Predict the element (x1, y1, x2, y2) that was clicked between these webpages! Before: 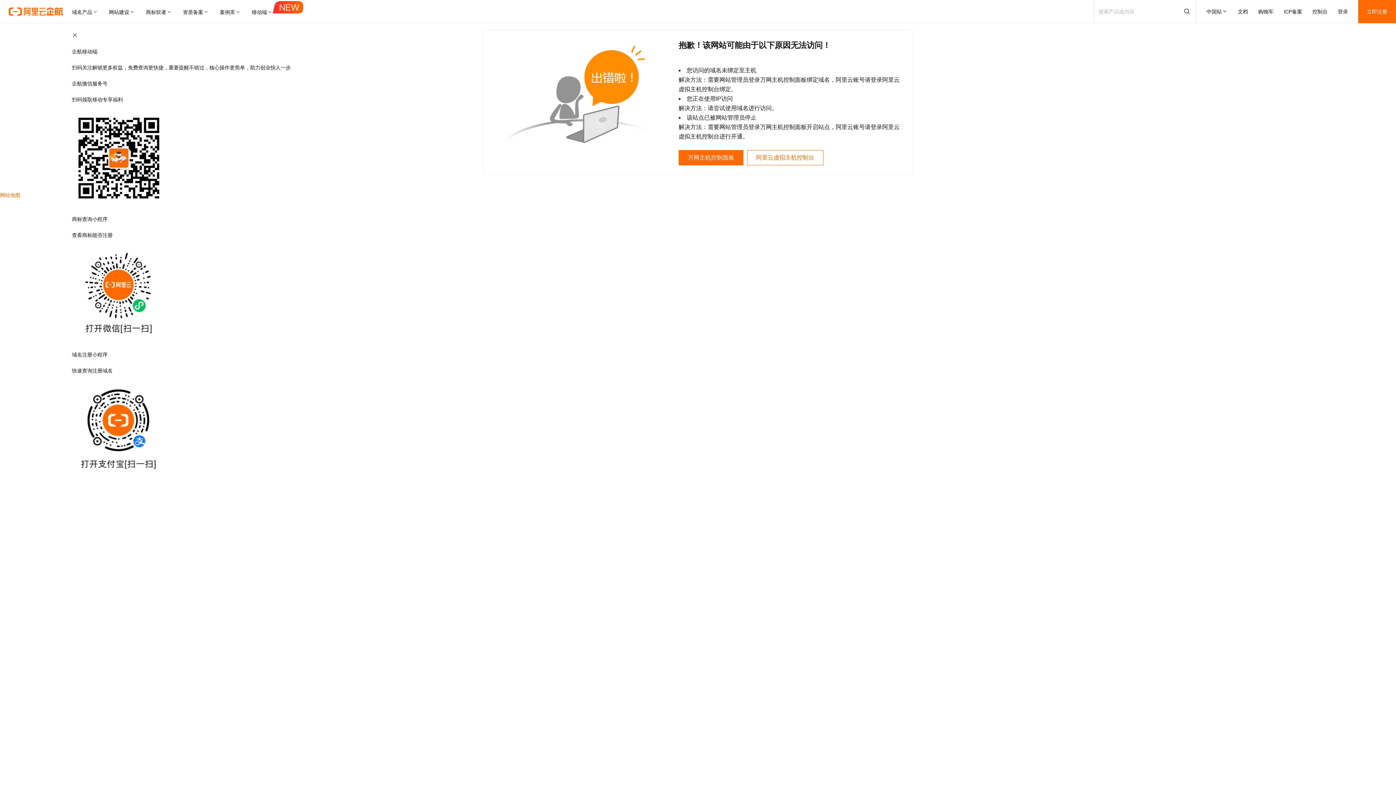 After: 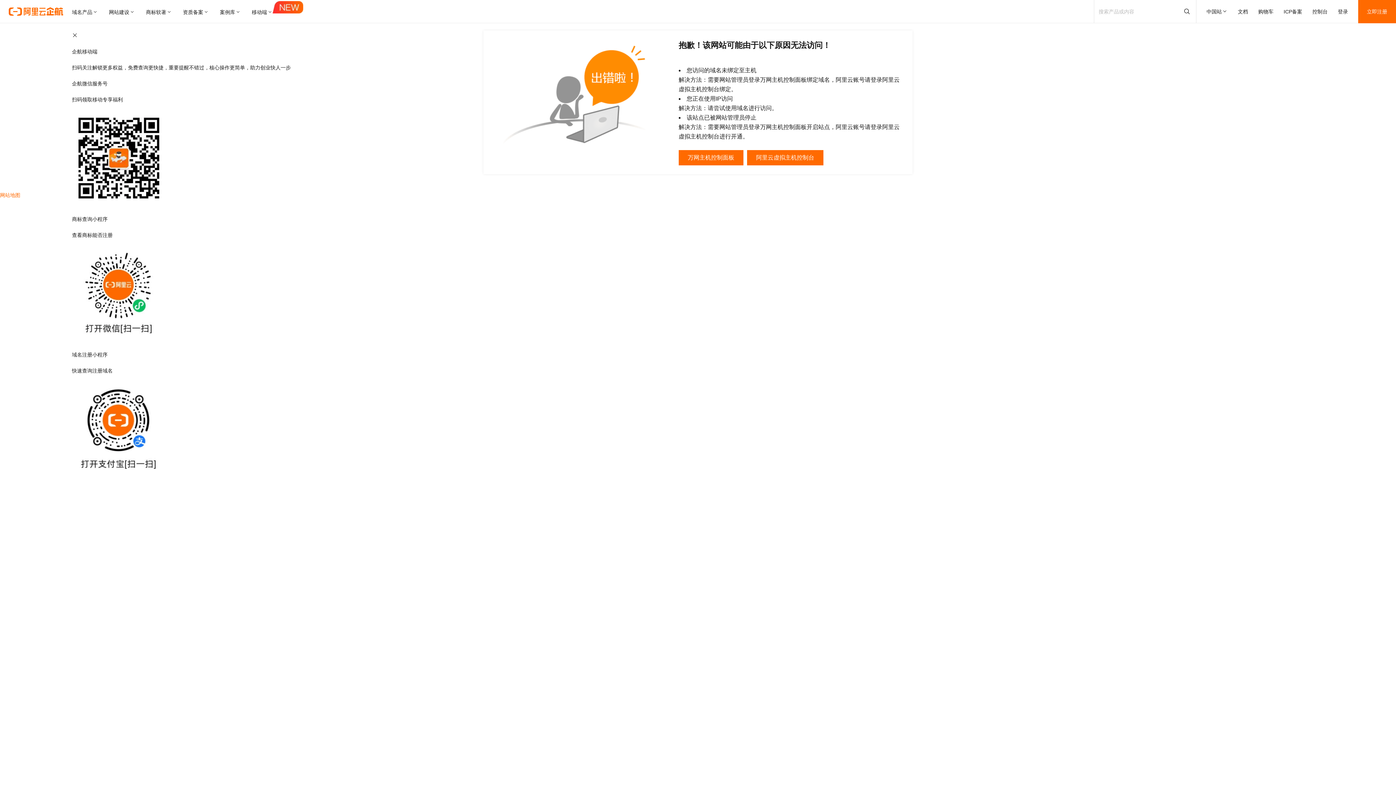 Action: bbox: (747, 150, 823, 165) label: 阿里云虚拟主机控制台